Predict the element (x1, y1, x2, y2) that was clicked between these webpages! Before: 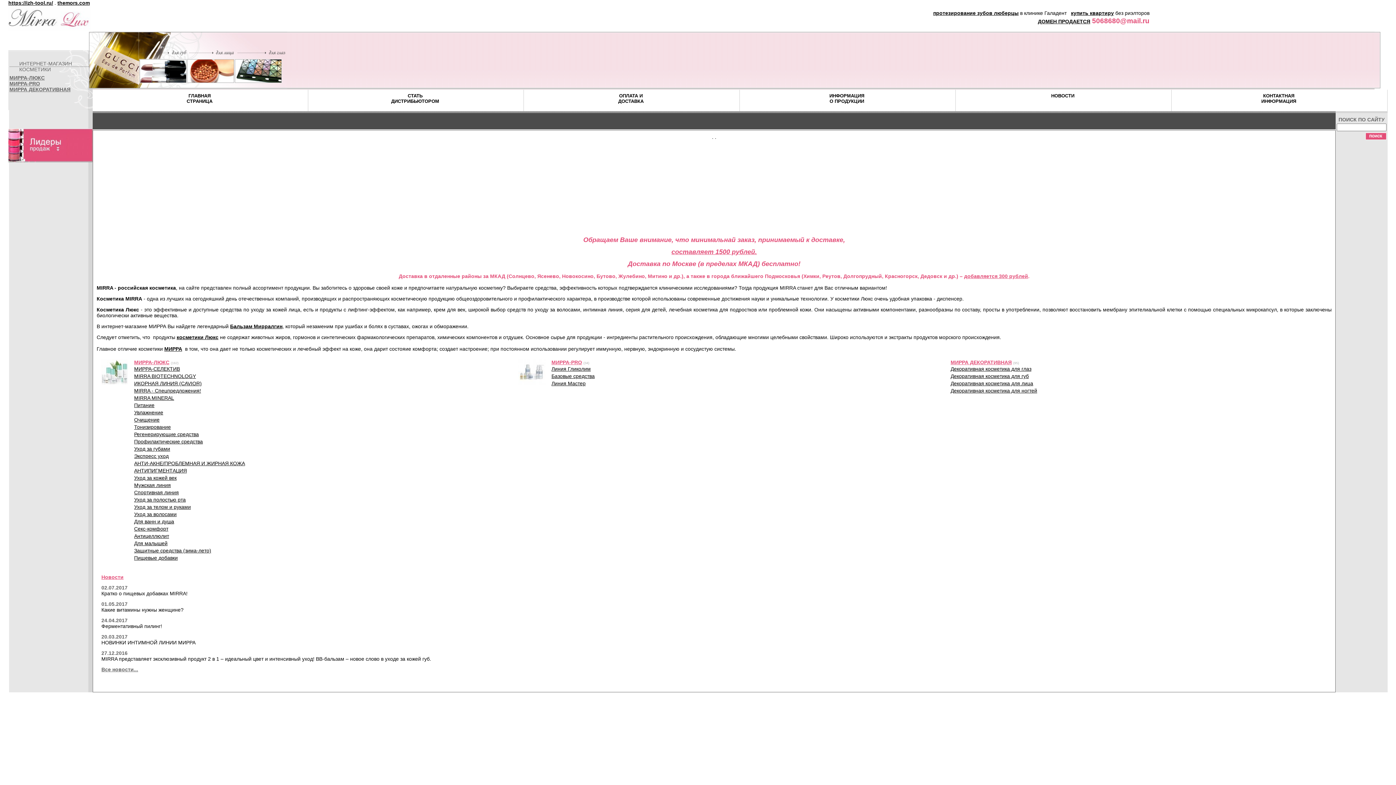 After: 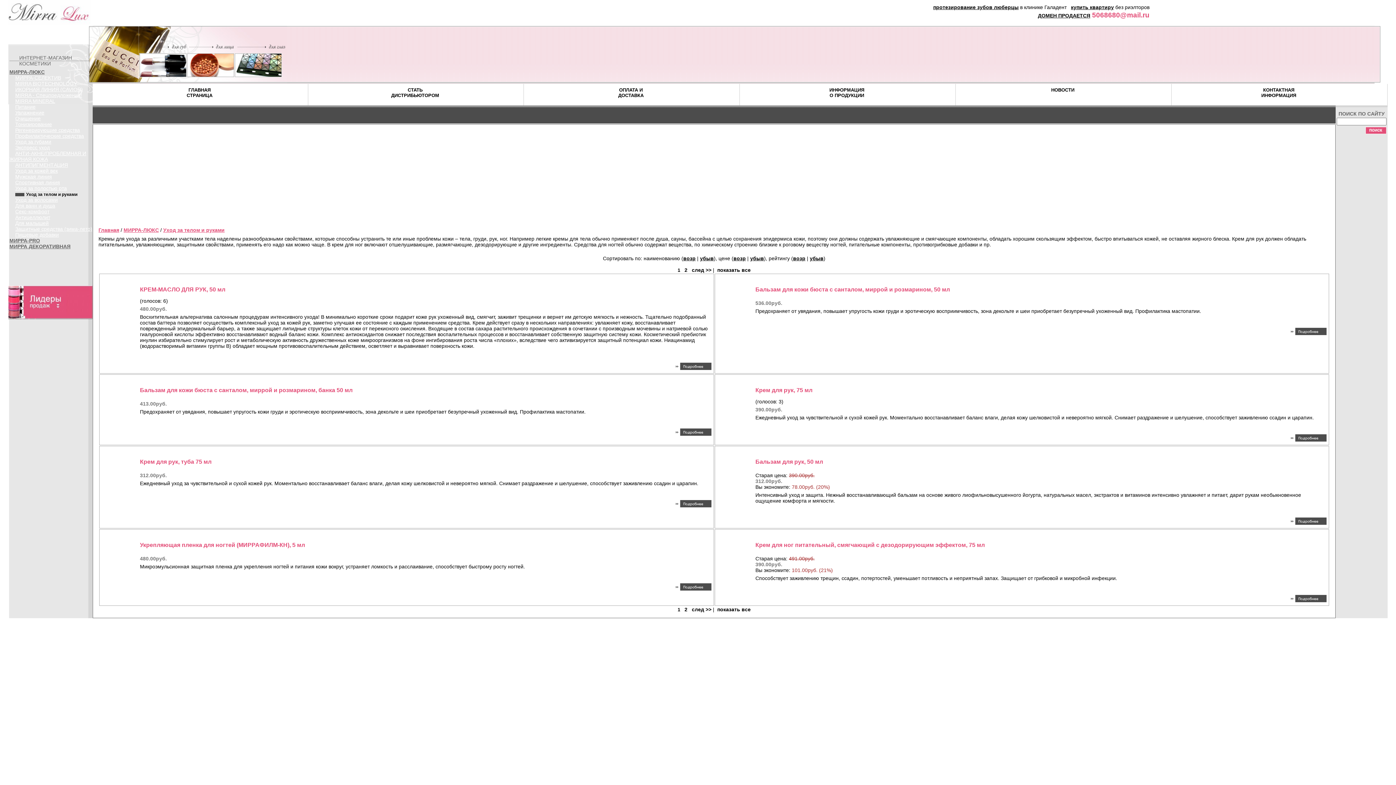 Action: label: Уход за телом и руками bbox: (134, 504, 190, 510)